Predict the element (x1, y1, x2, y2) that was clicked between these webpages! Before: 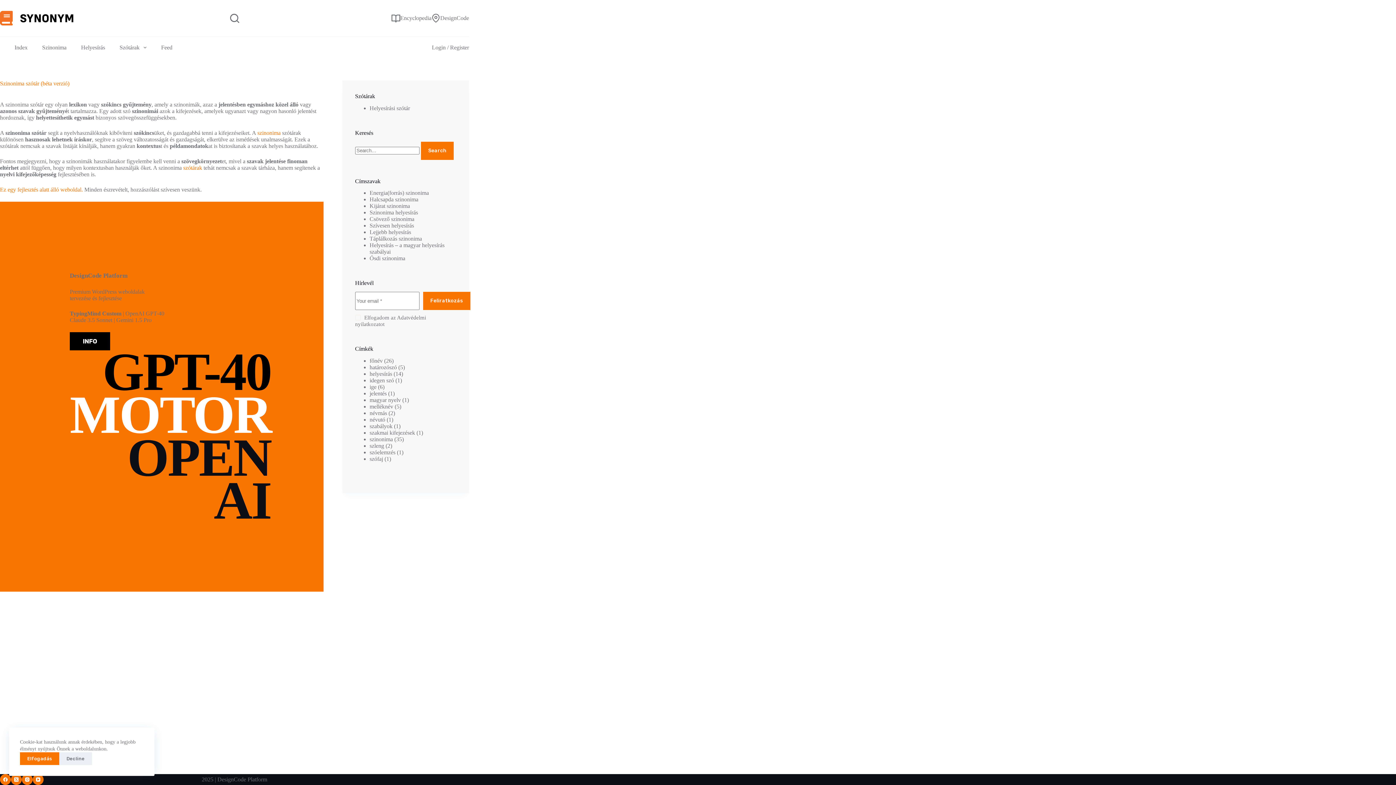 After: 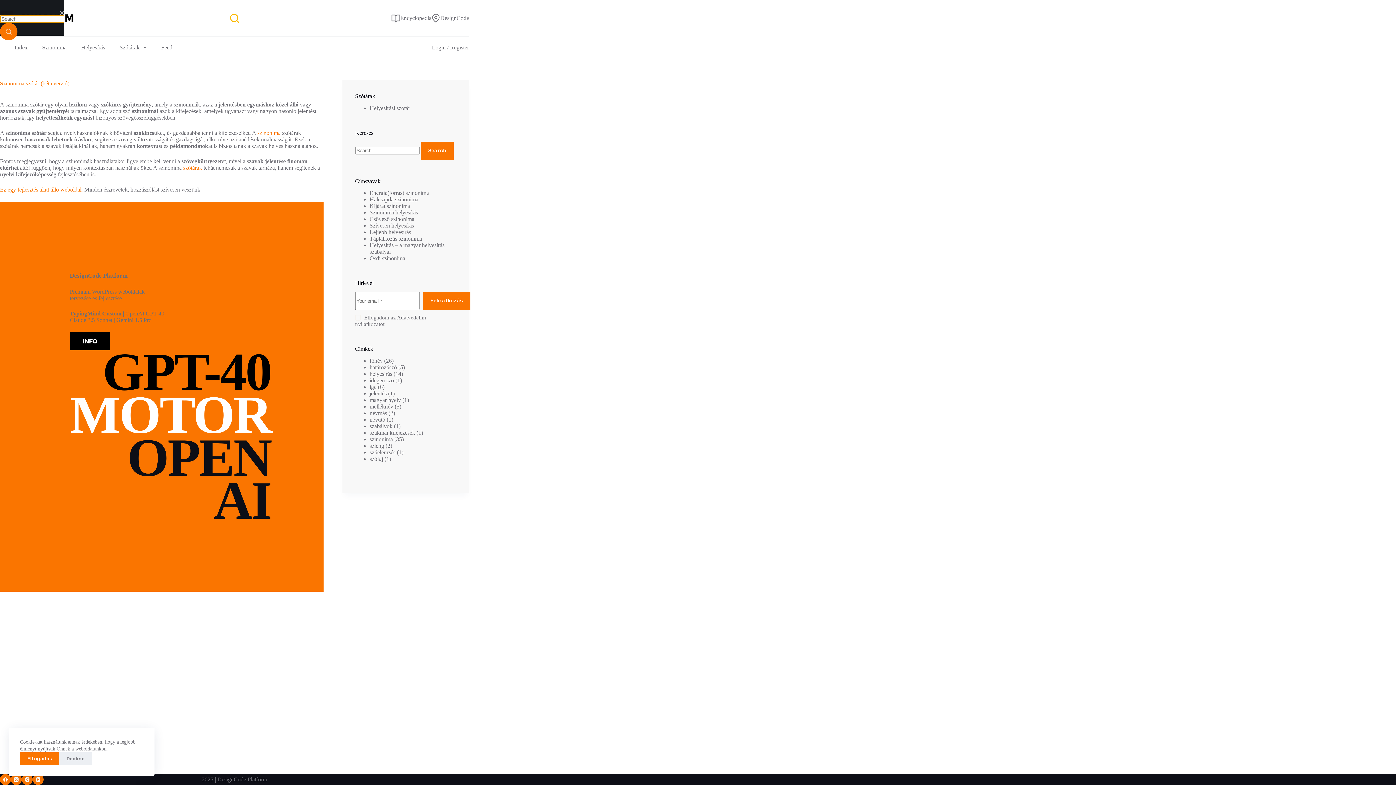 Action: bbox: (230, 13, 239, 22) label: Search